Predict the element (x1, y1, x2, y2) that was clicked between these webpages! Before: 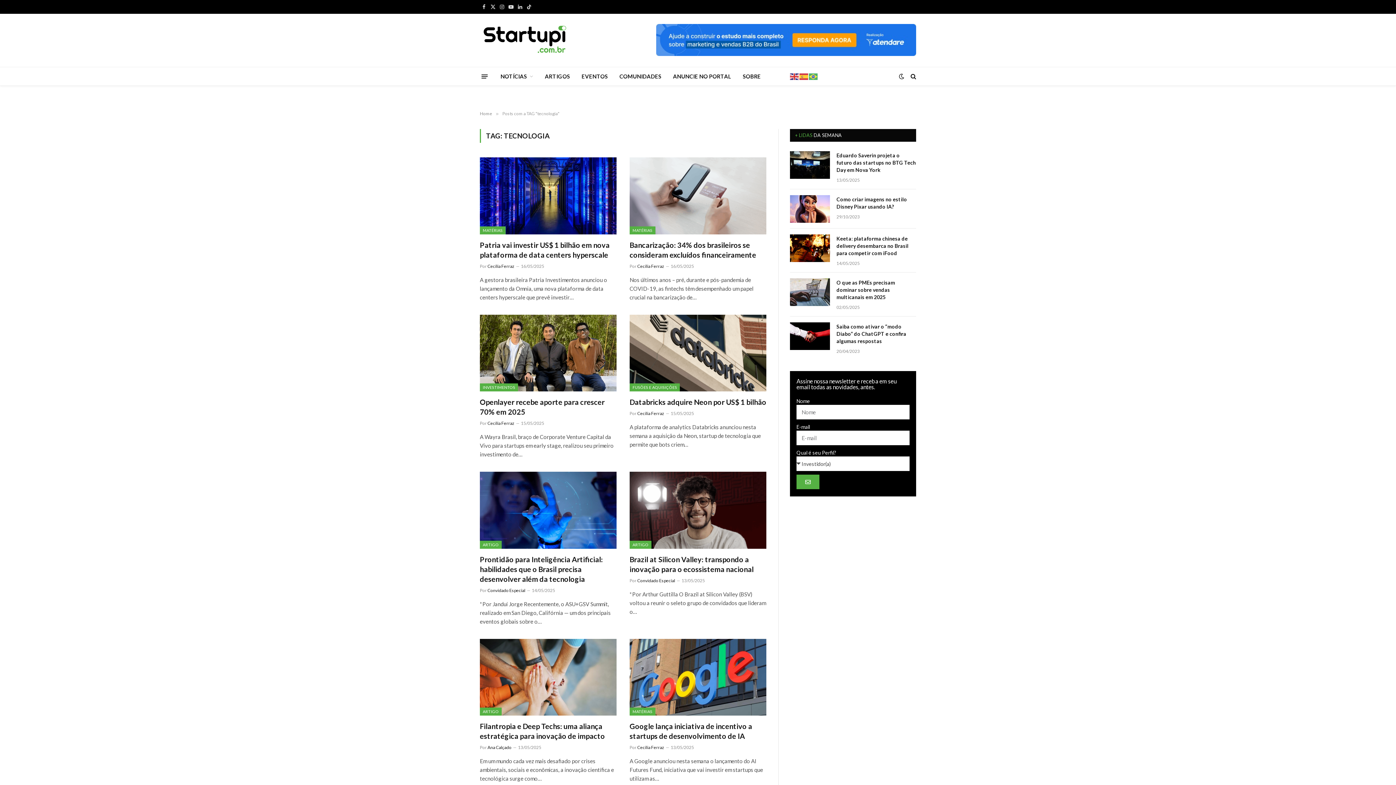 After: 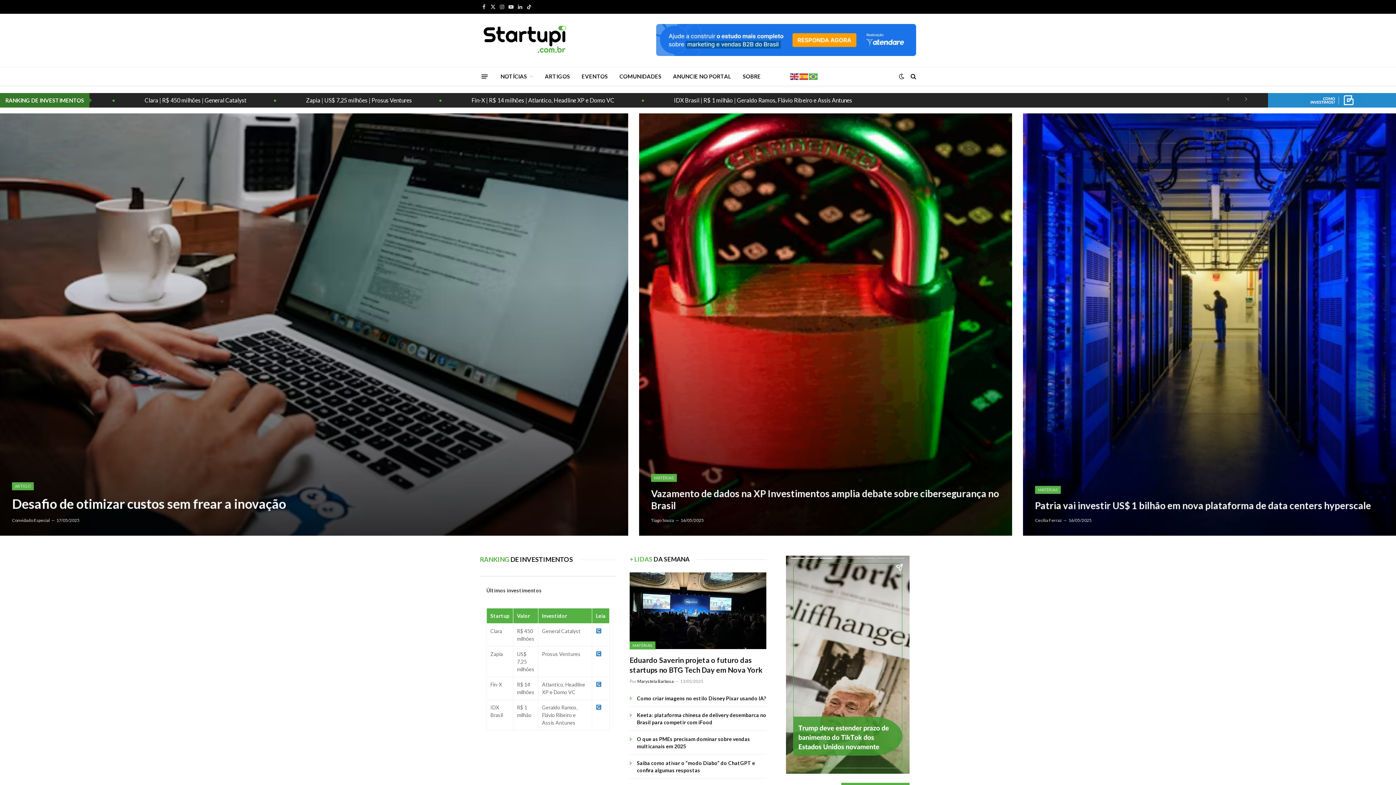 Action: label: Home bbox: (480, 110, 492, 116)